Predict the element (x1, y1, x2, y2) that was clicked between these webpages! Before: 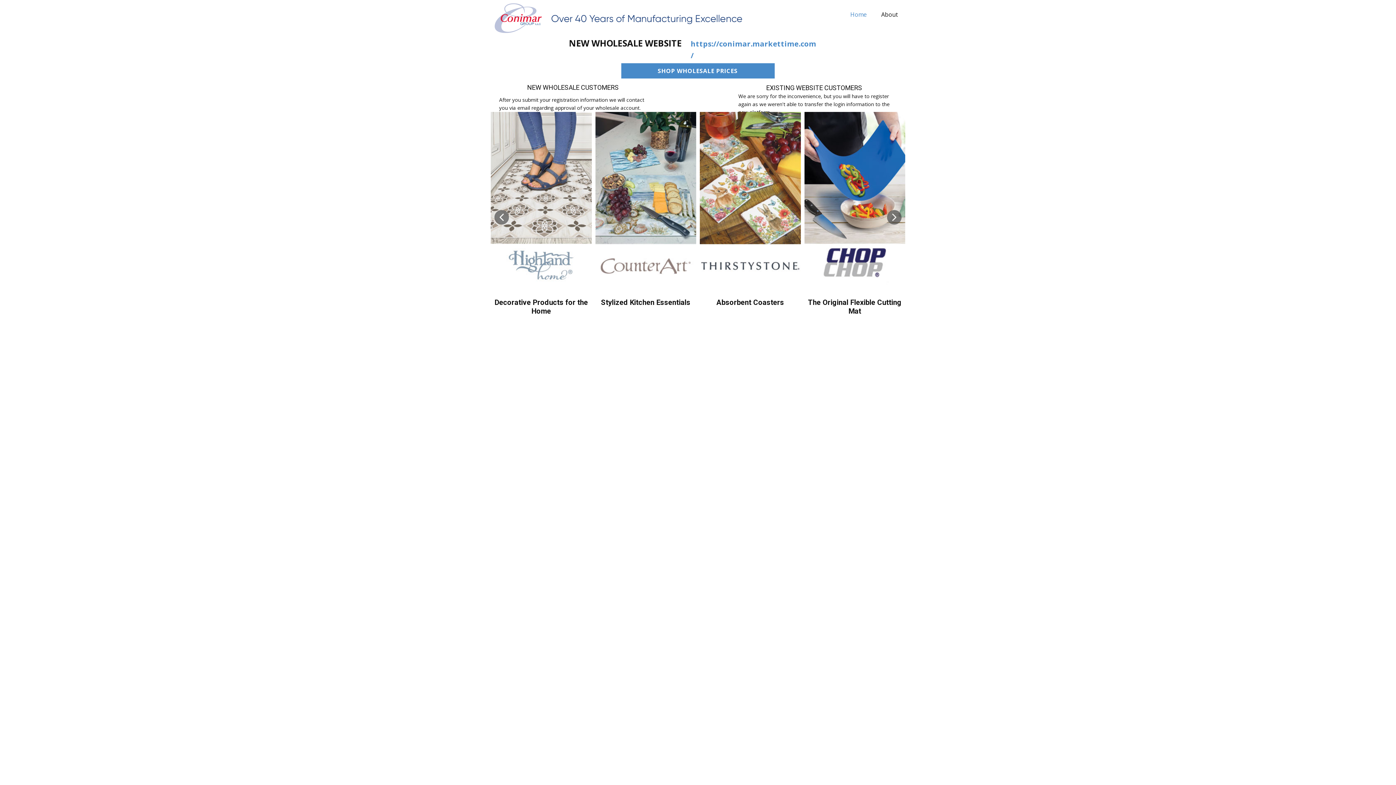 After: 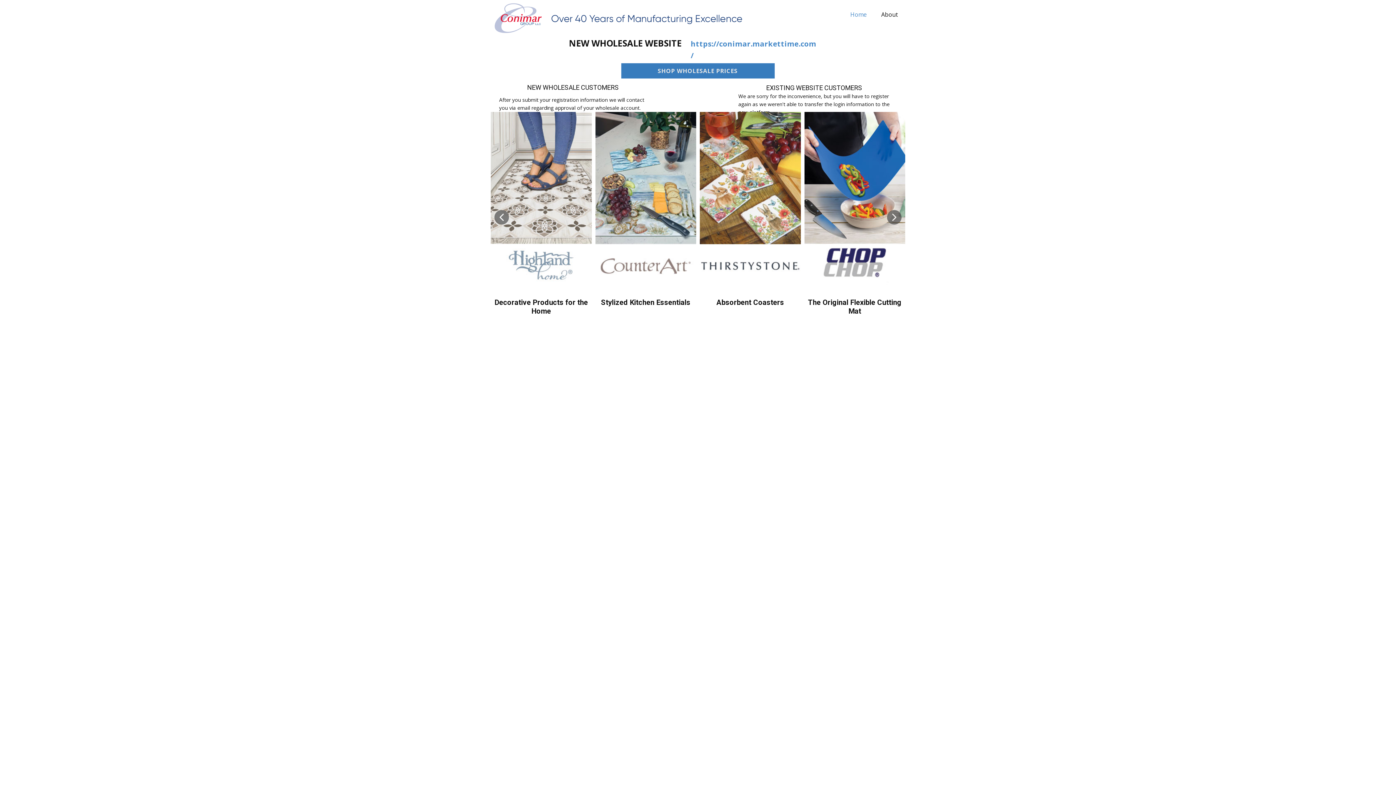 Action: label: SHOP WHOLESALE PRICES bbox: (621, 63, 774, 78)